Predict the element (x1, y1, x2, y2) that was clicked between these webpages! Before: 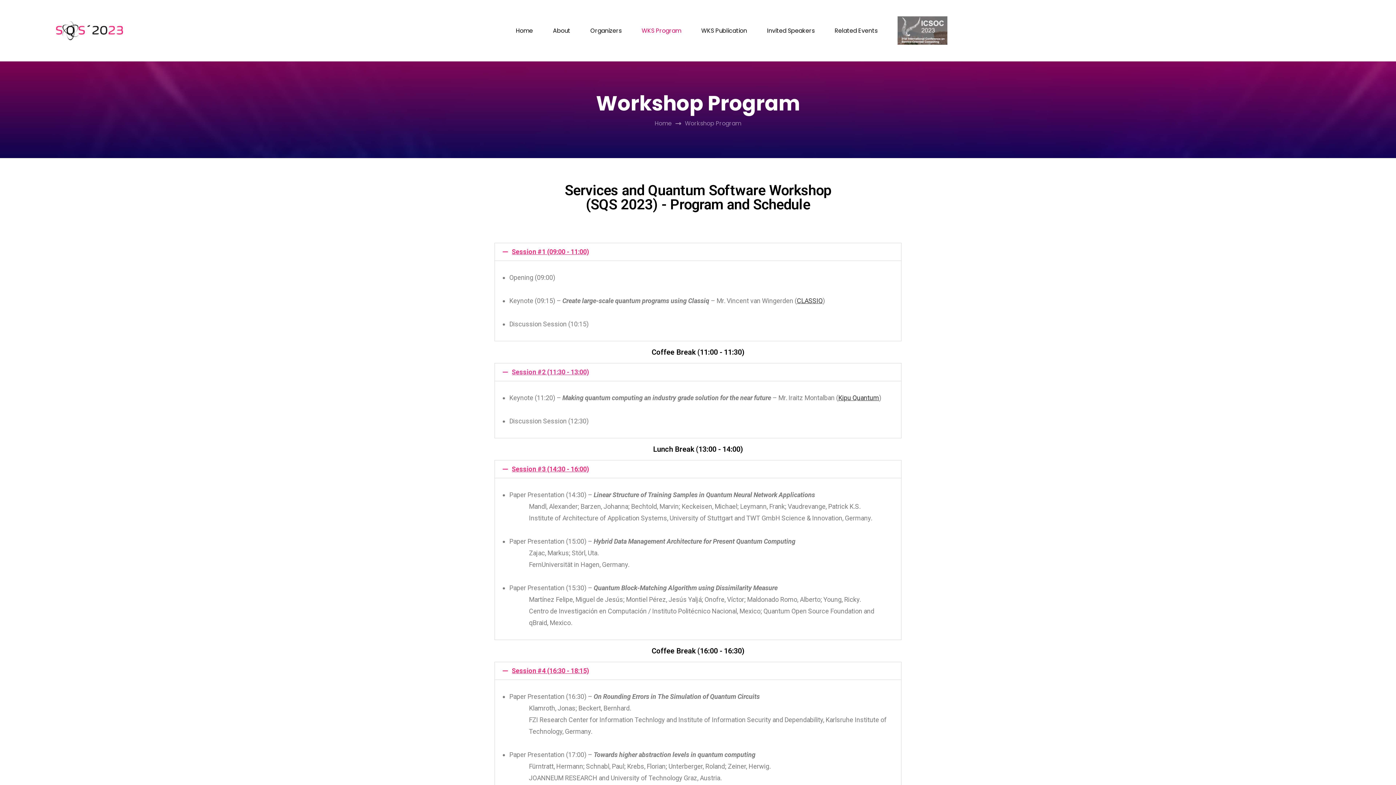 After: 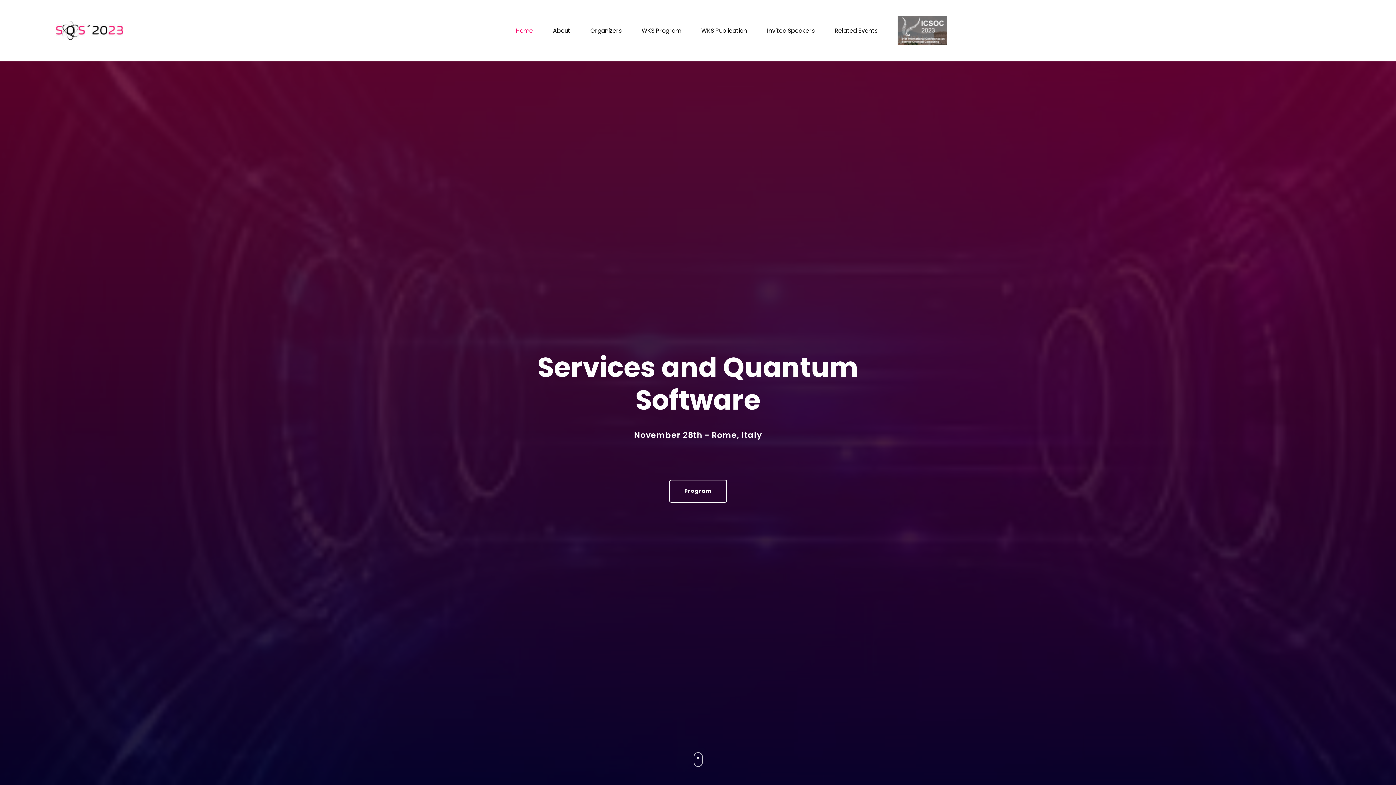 Action: label: Home bbox: (654, 119, 672, 127)